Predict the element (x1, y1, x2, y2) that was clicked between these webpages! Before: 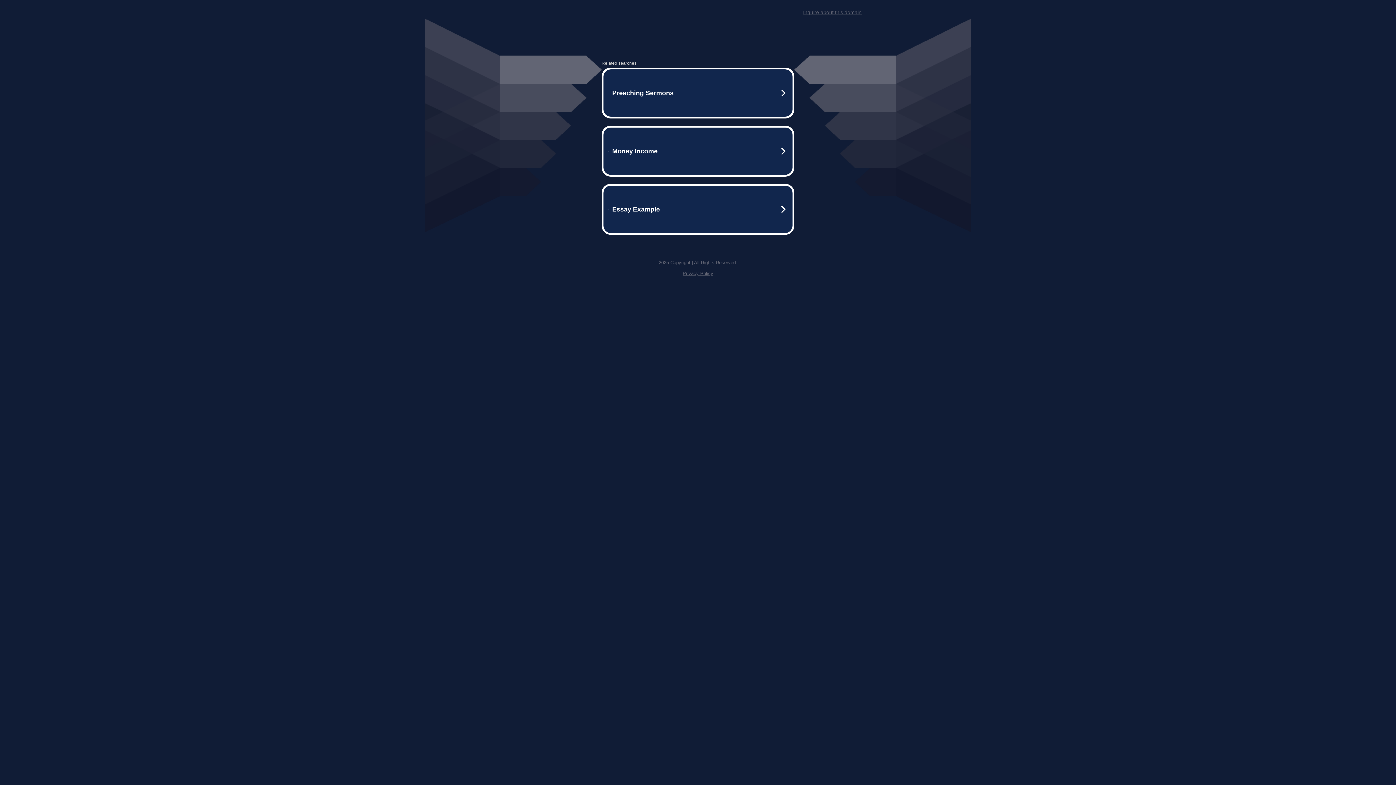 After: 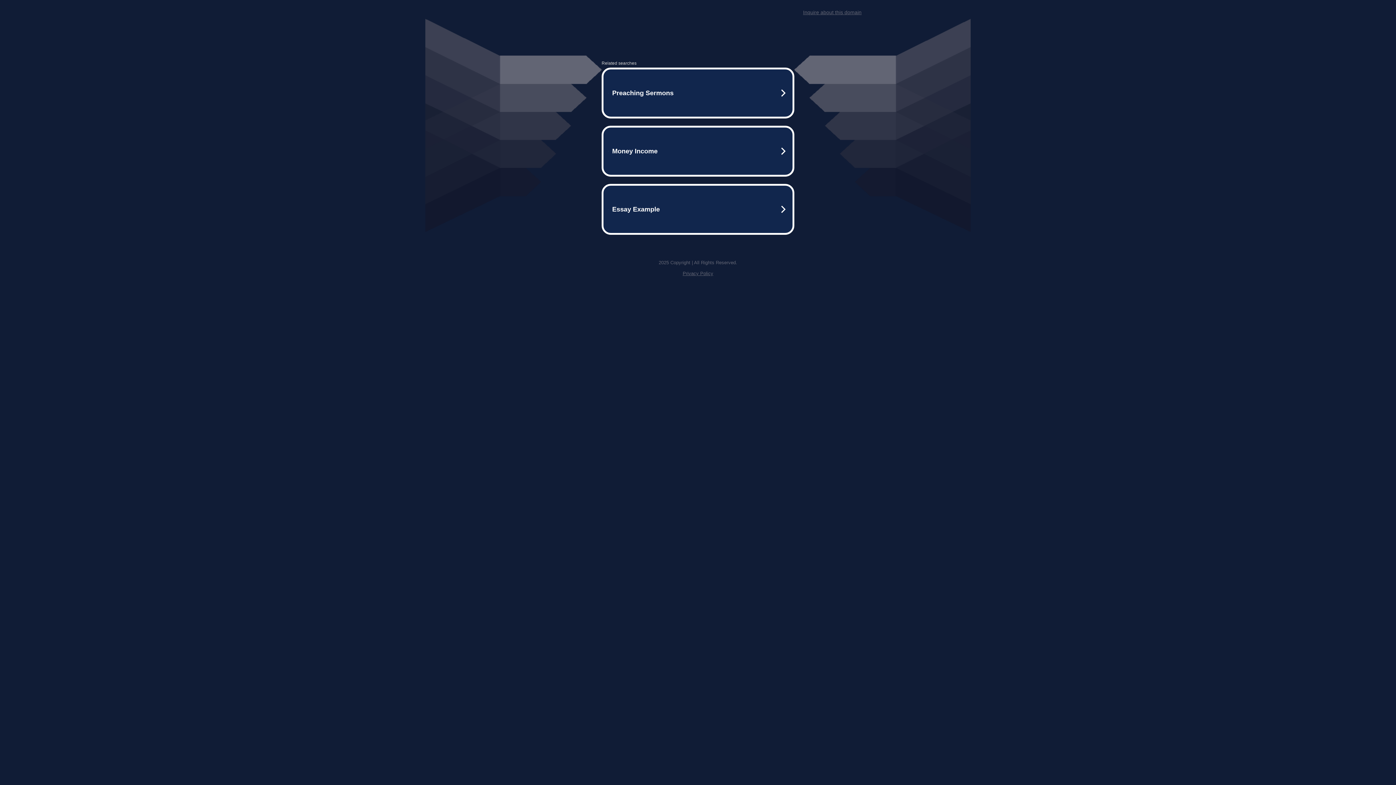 Action: bbox: (682, 270, 713, 276) label: Privacy Policy